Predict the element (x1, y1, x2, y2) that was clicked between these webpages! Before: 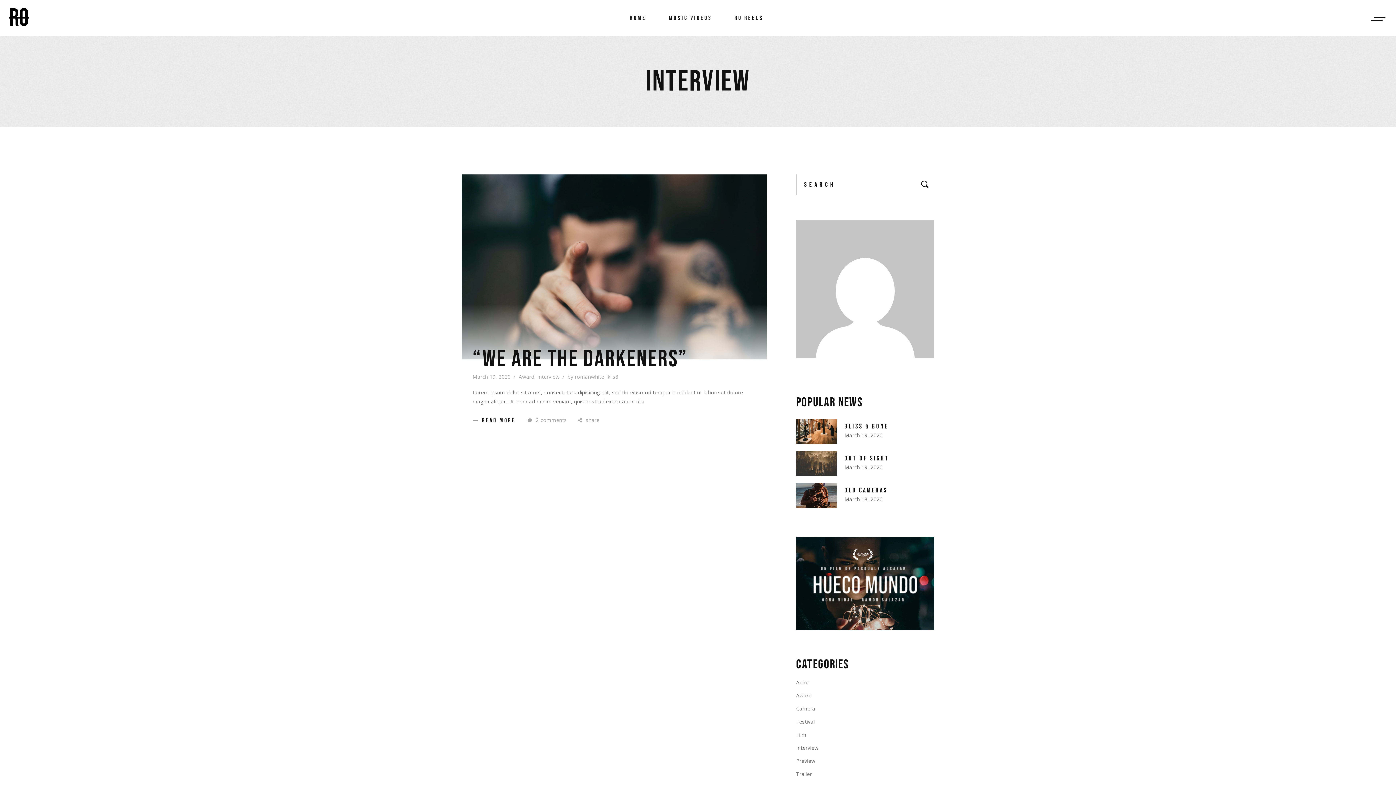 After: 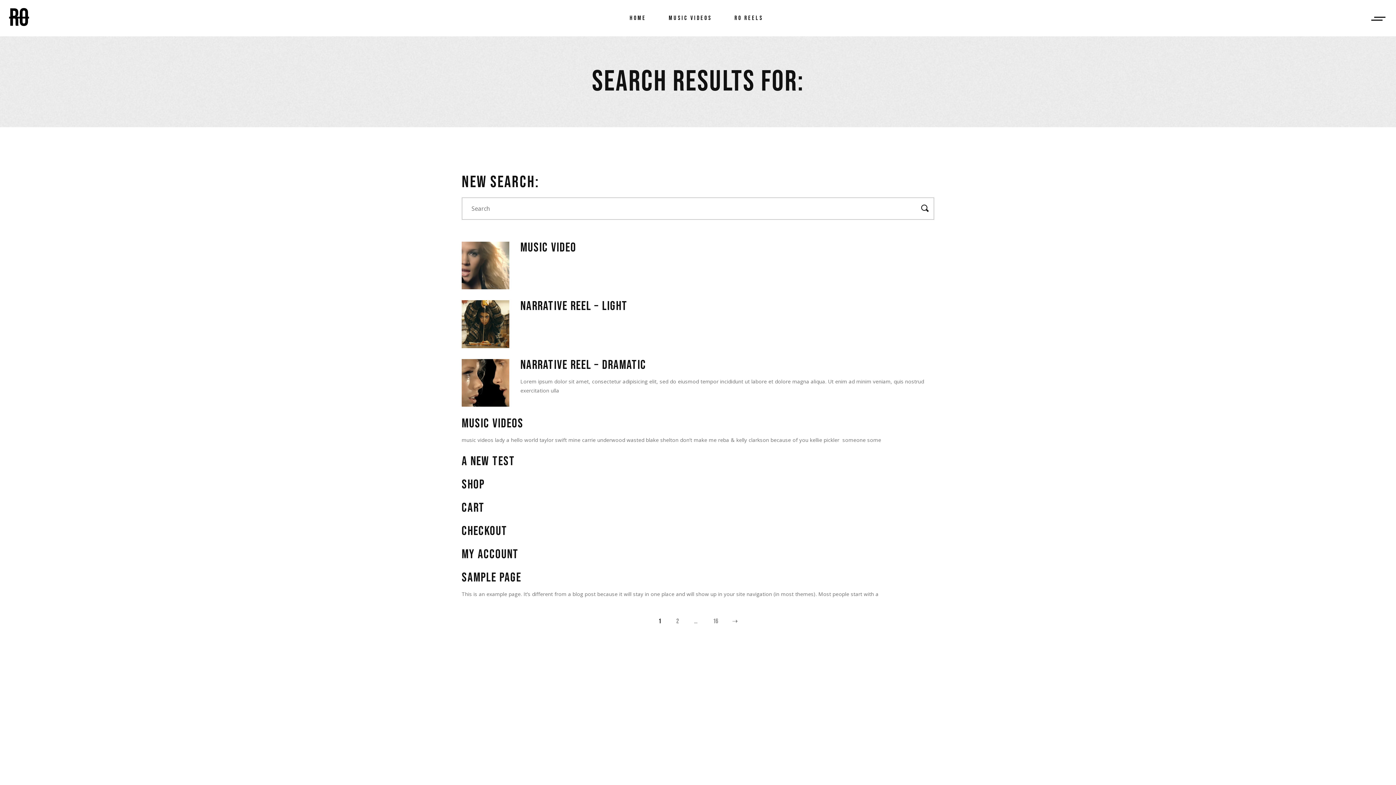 Action: bbox: (916, 174, 934, 195)